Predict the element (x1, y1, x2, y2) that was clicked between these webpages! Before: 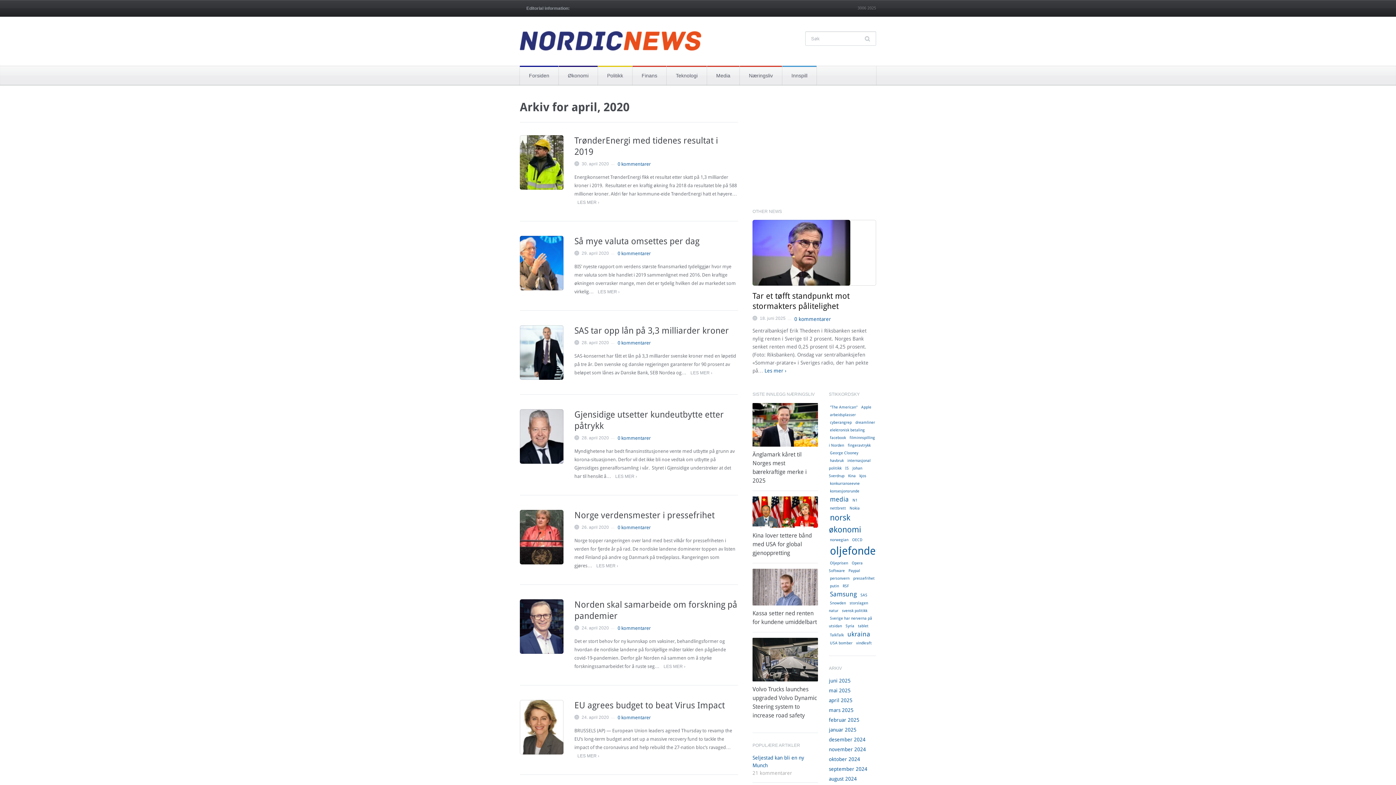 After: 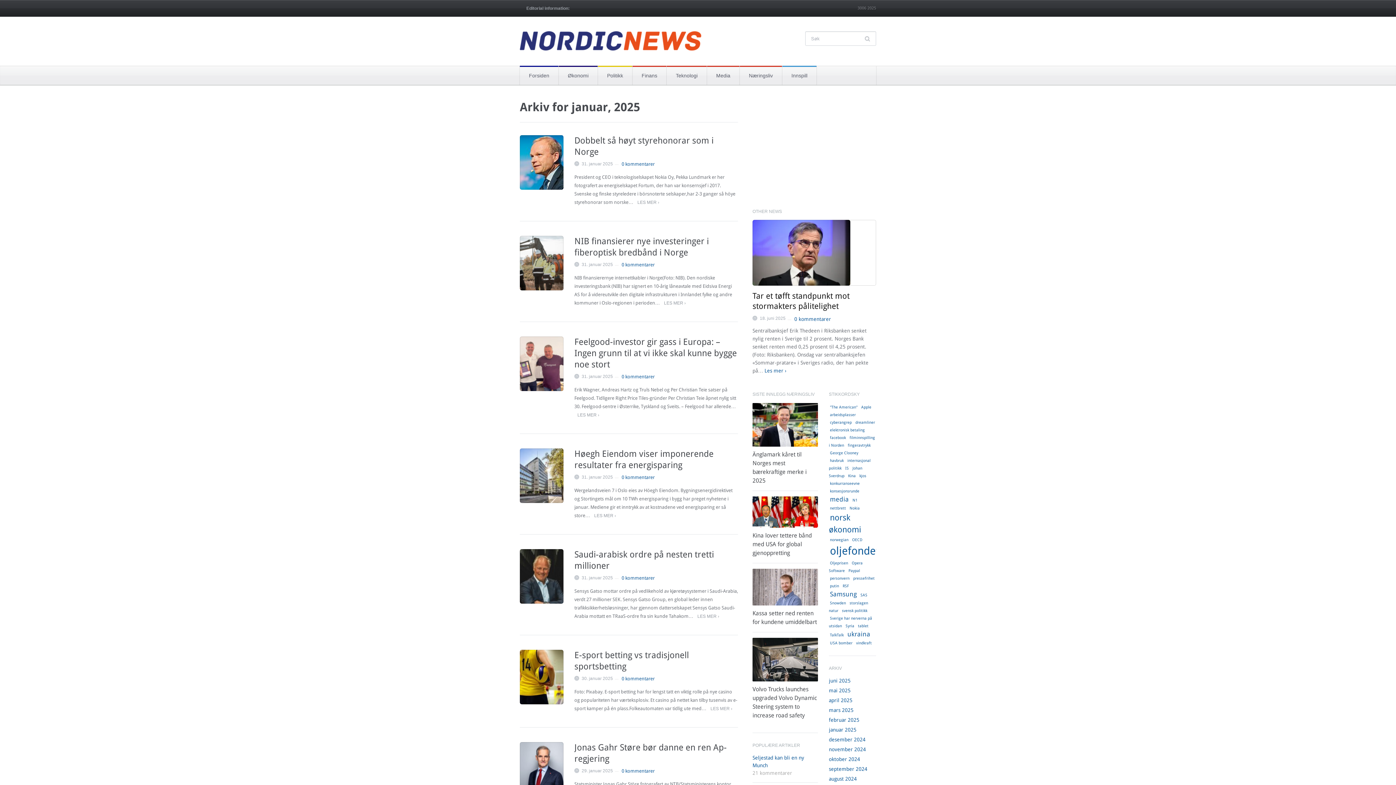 Action: label: januar 2025 bbox: (829, 727, 856, 733)